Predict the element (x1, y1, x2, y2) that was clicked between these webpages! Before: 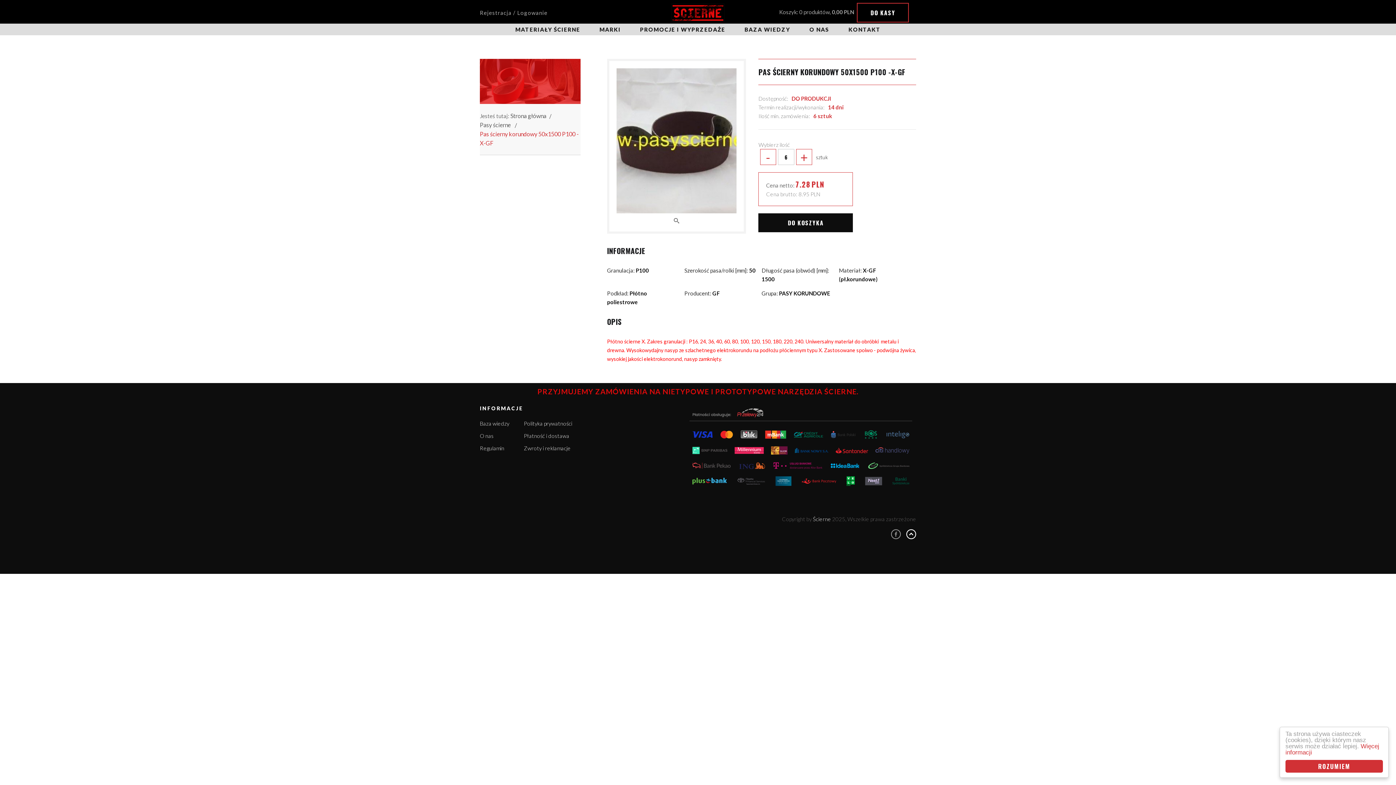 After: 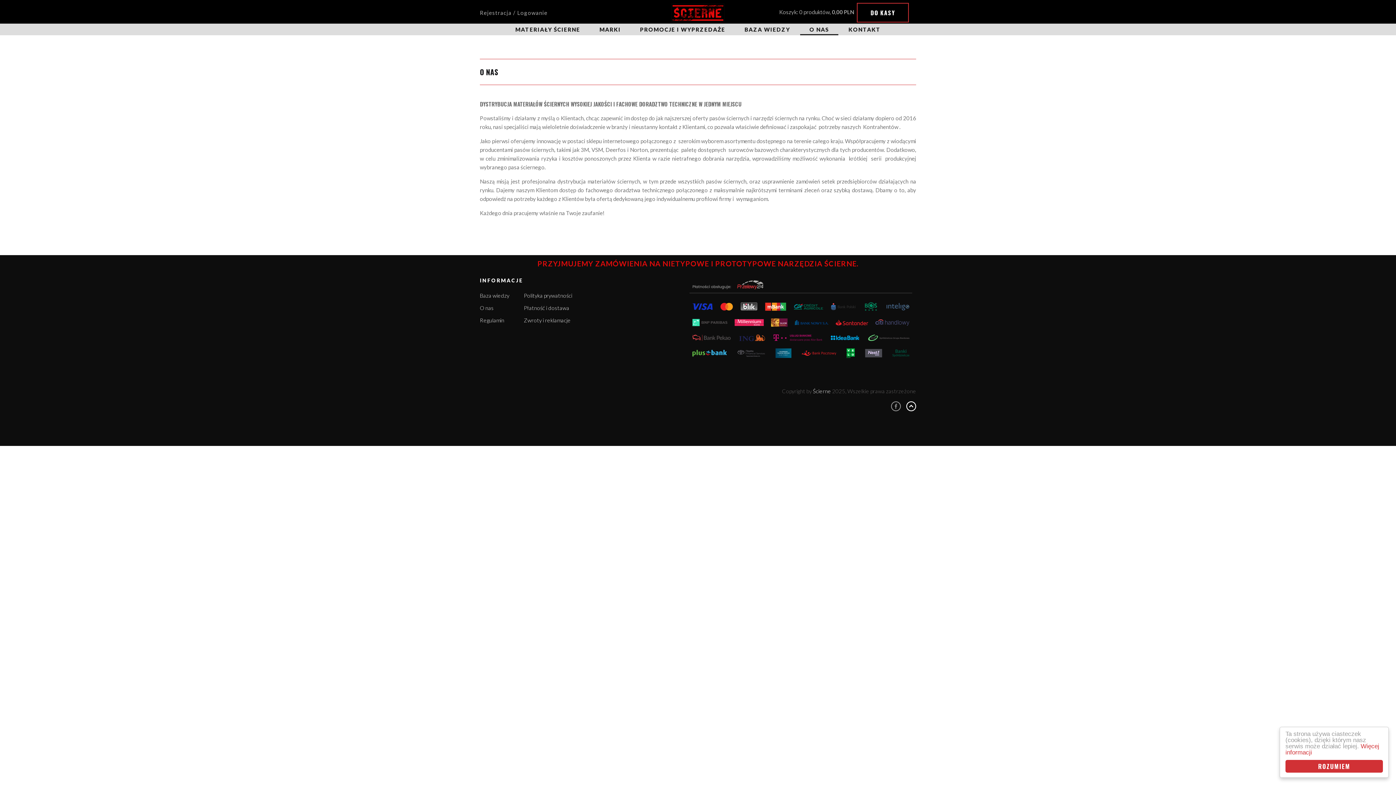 Action: bbox: (800, 23, 838, 35) label: O NAS